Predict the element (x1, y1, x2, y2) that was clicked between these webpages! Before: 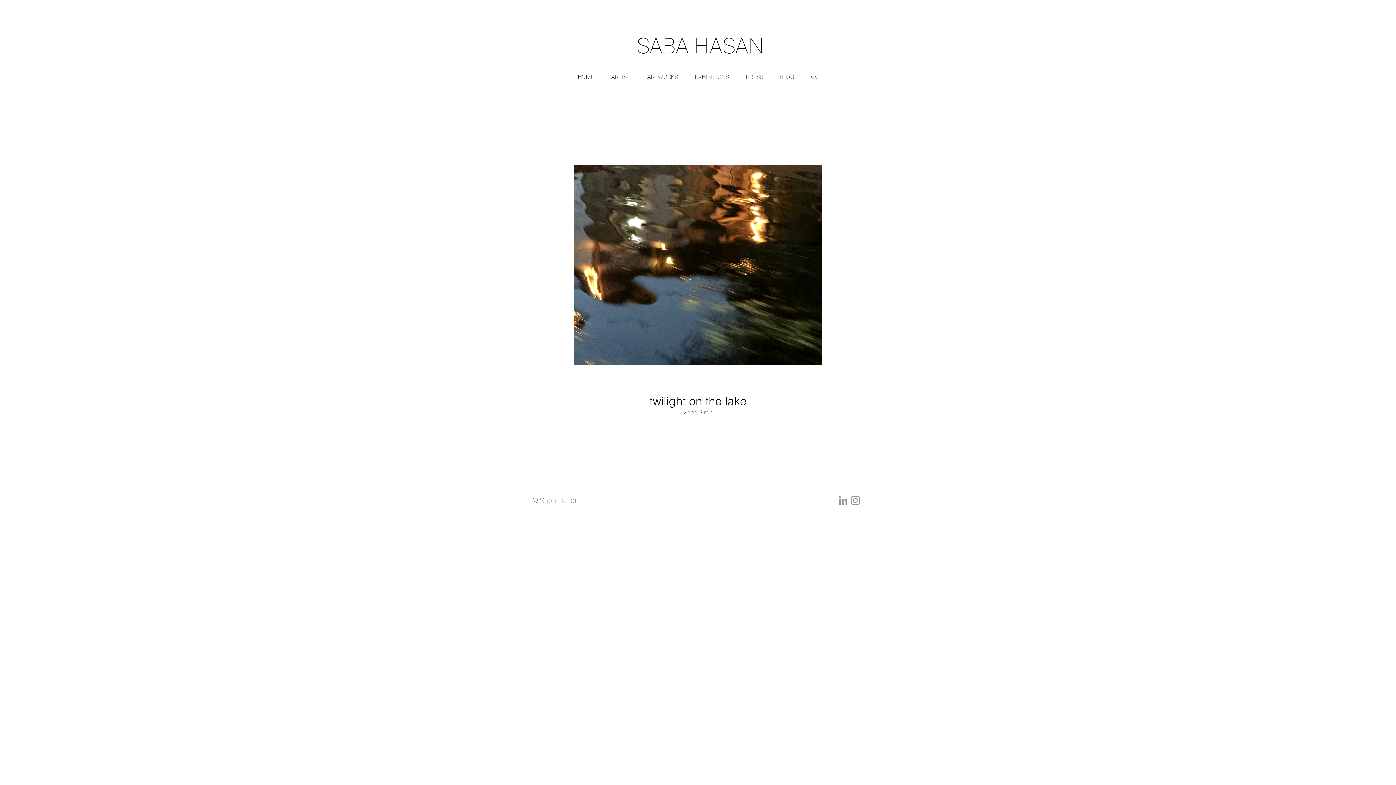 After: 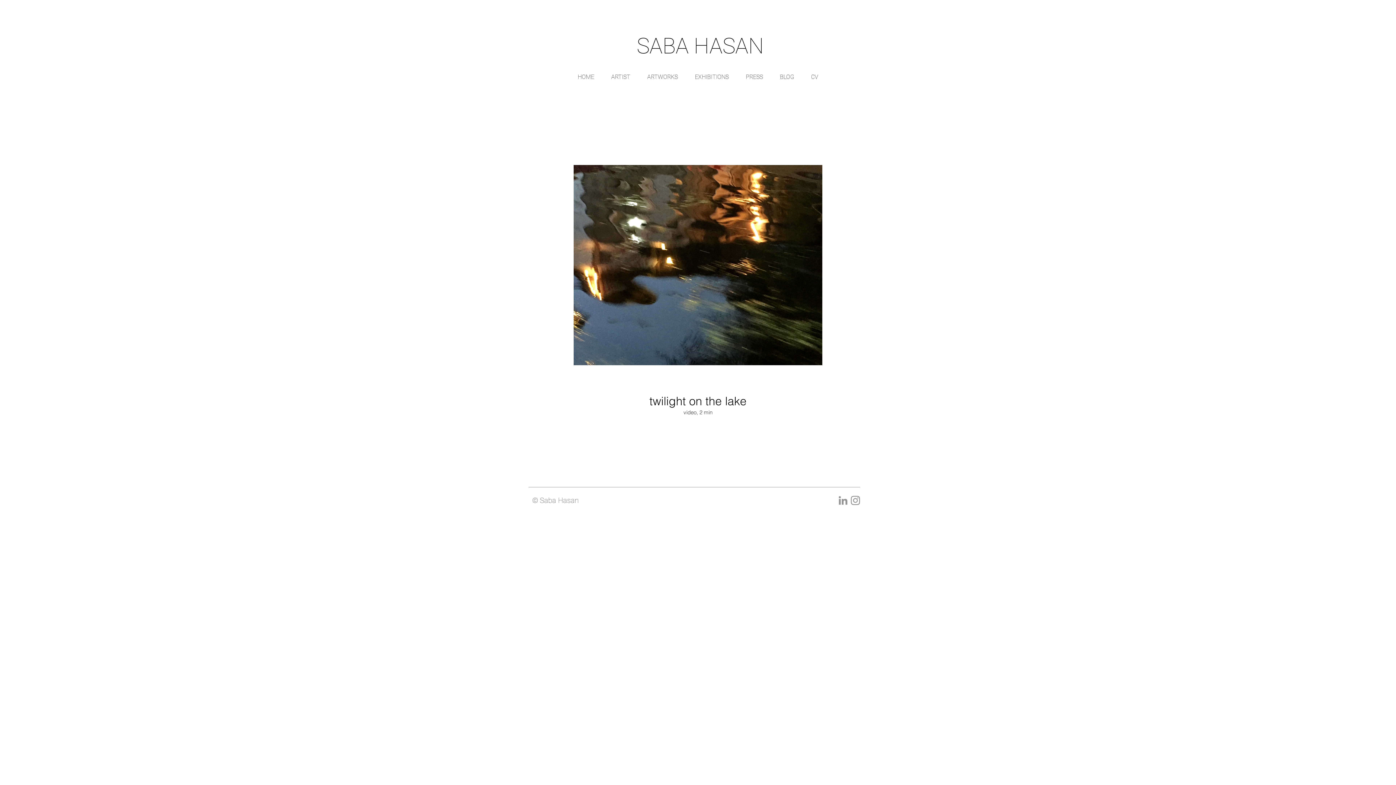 Action: bbox: (837, 494, 849, 506) label: Серый LinkedIn Иконка